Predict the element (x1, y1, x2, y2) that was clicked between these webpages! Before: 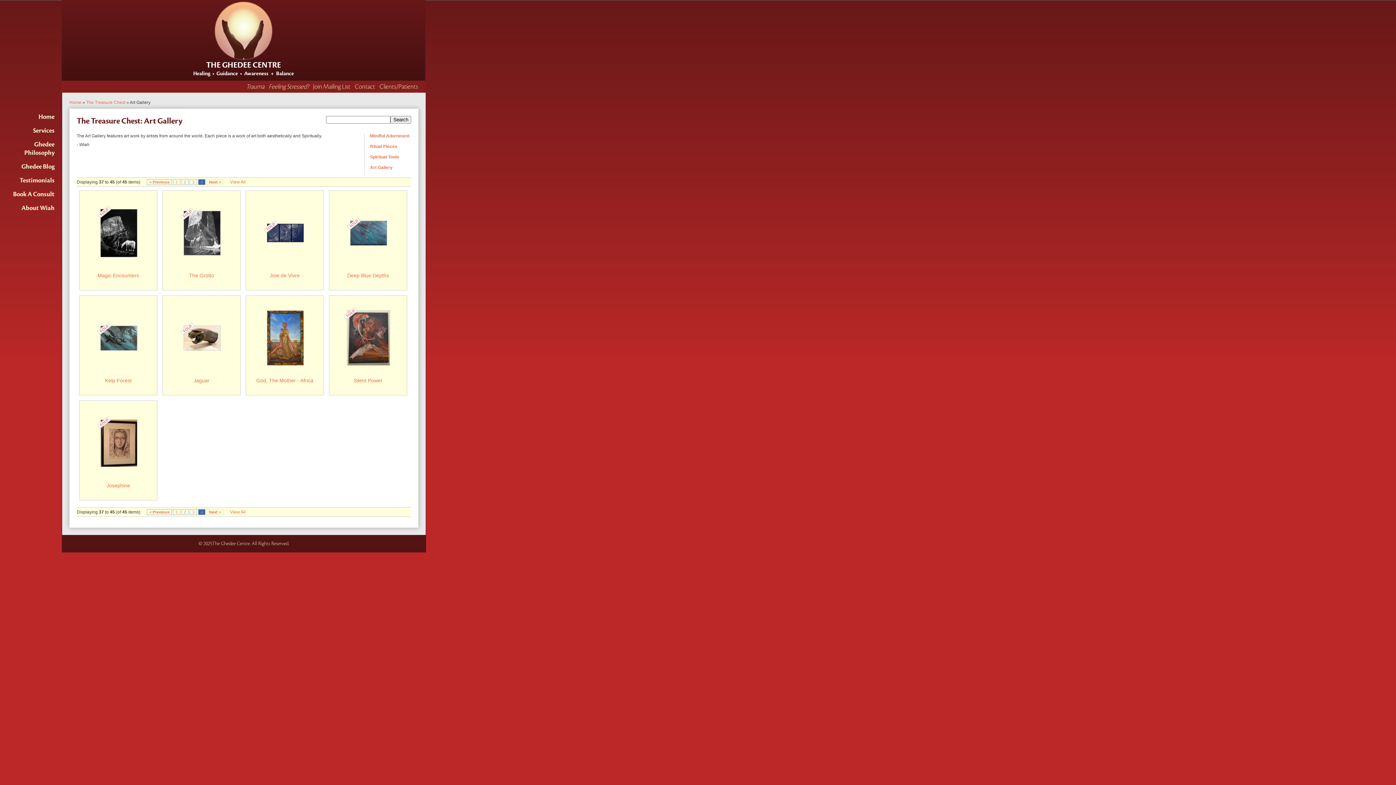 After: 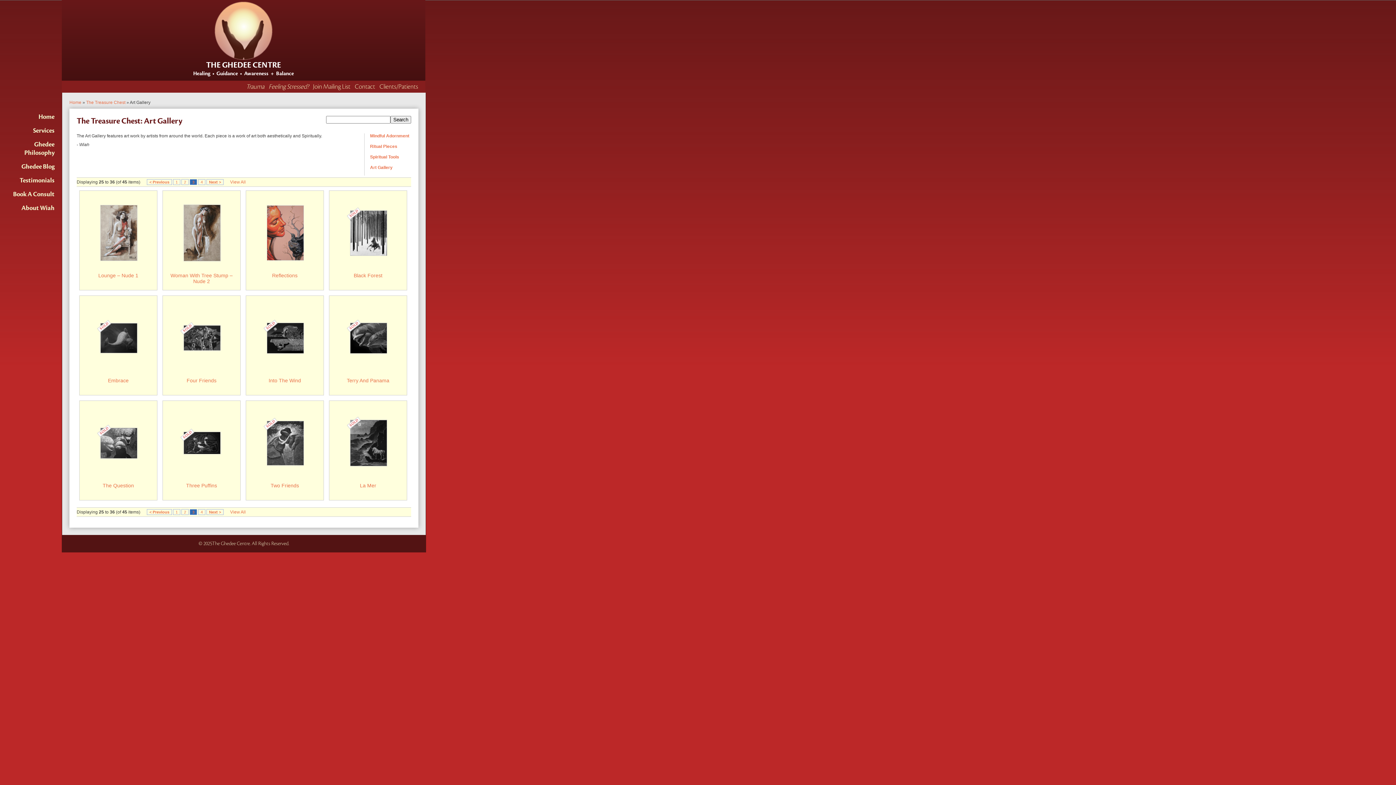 Action: bbox: (146, 179, 172, 185) label: < Previous